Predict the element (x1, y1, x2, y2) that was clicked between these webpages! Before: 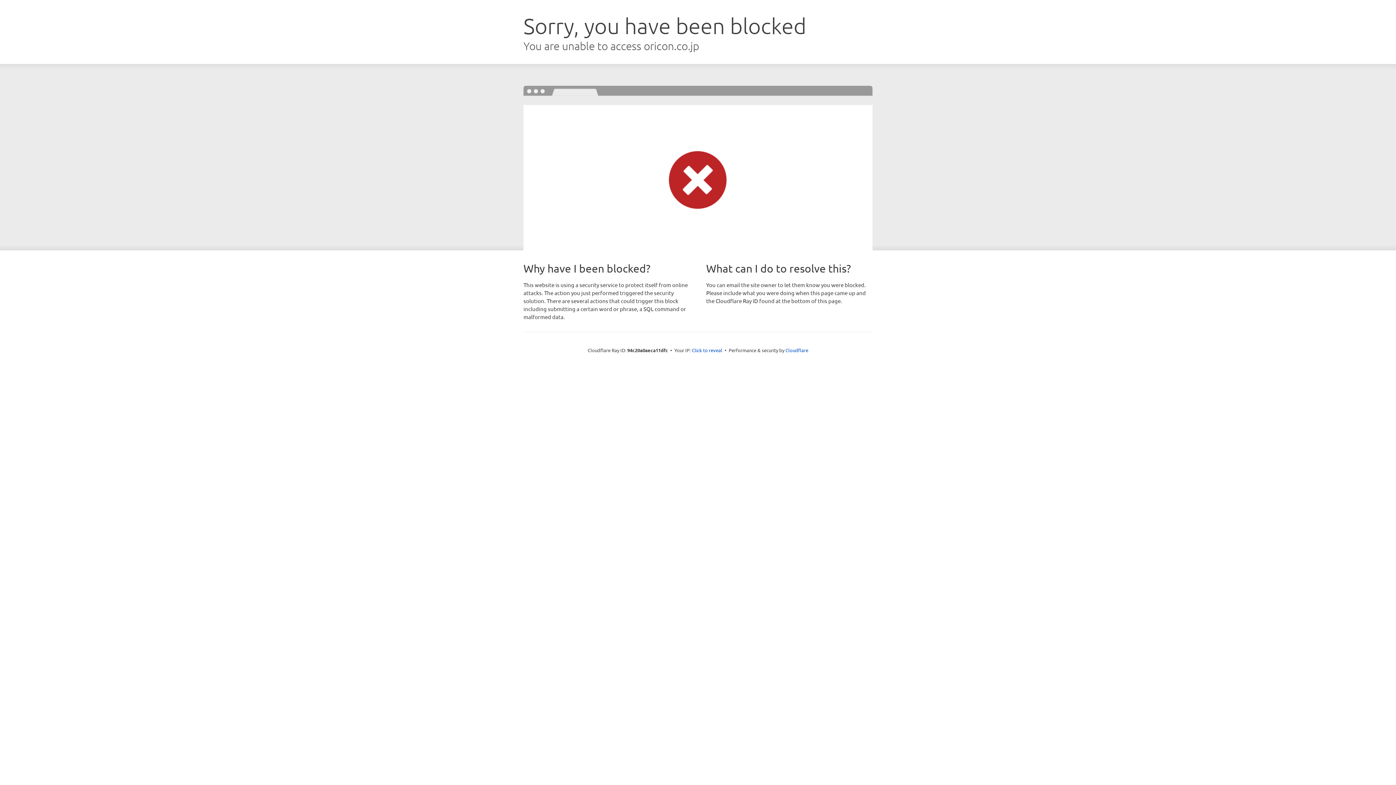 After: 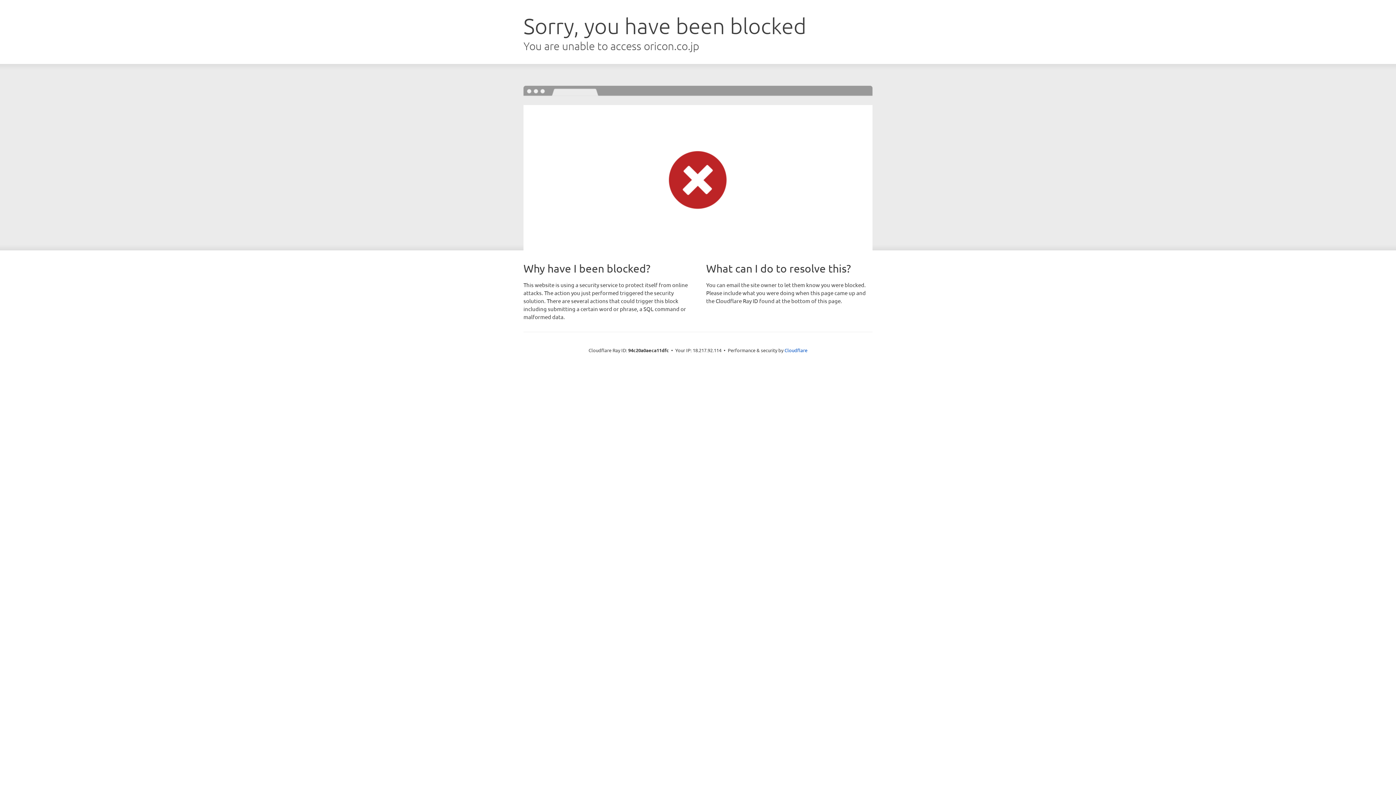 Action: label: Click to reveal bbox: (692, 346, 722, 353)